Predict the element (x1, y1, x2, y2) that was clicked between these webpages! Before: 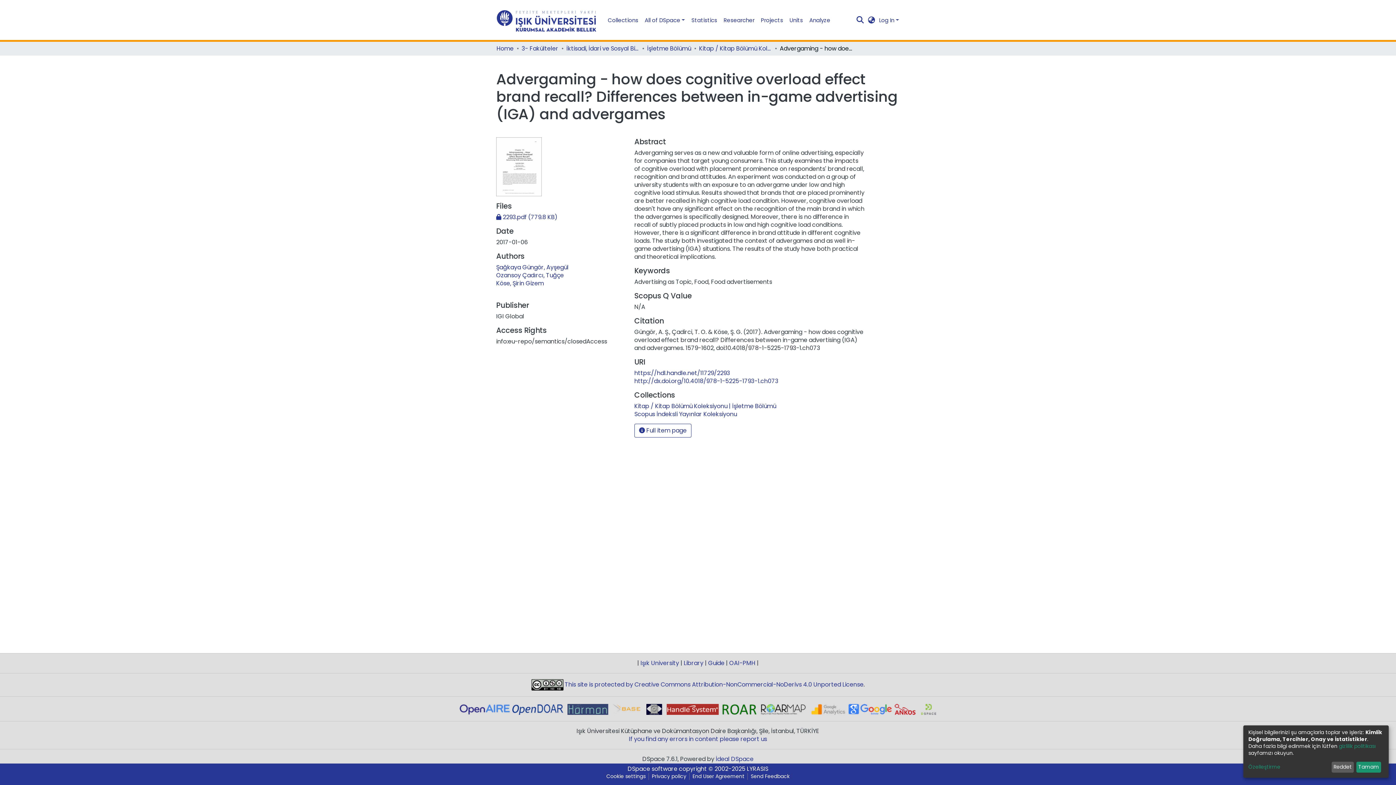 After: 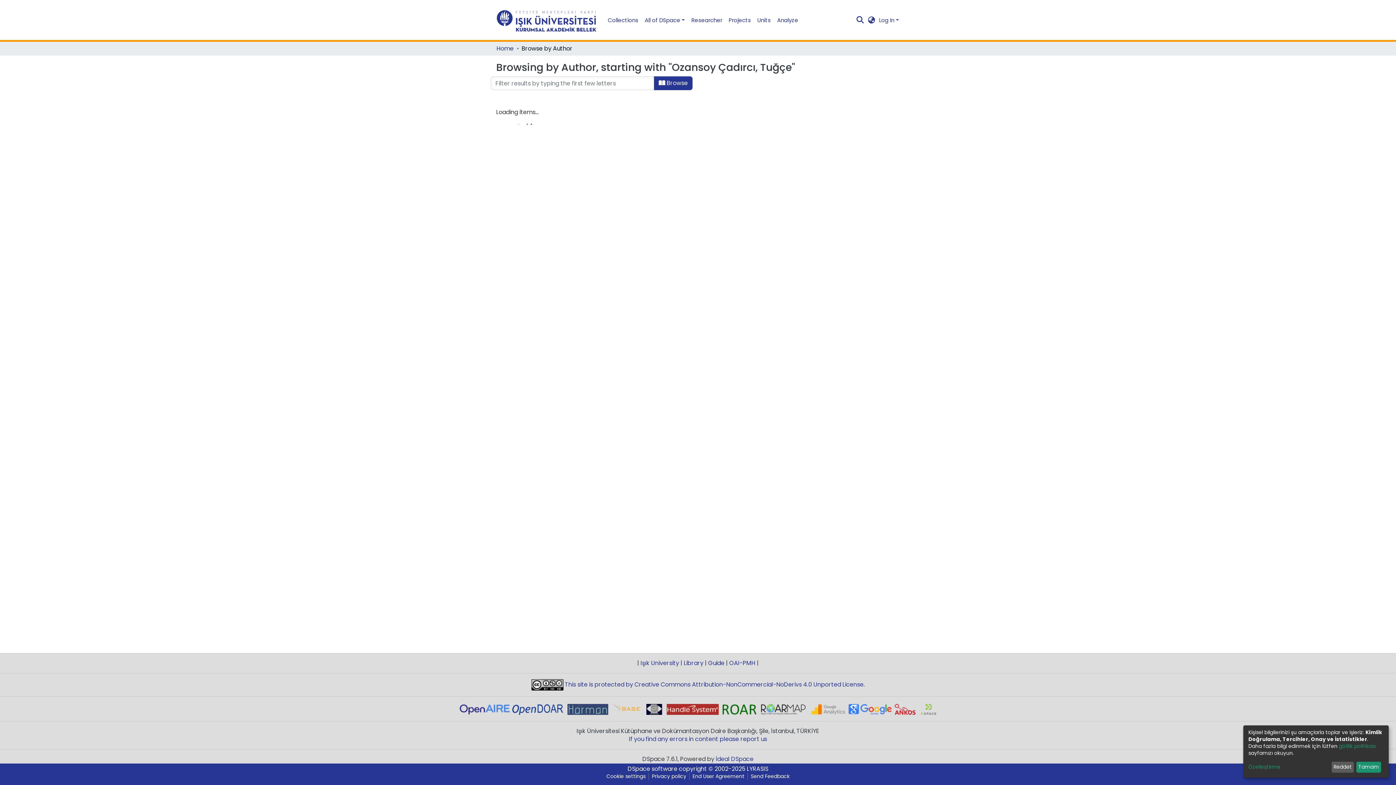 Action: label: Ozansoy Çadırcı, Tuğçe bbox: (496, 276, 564, 285)